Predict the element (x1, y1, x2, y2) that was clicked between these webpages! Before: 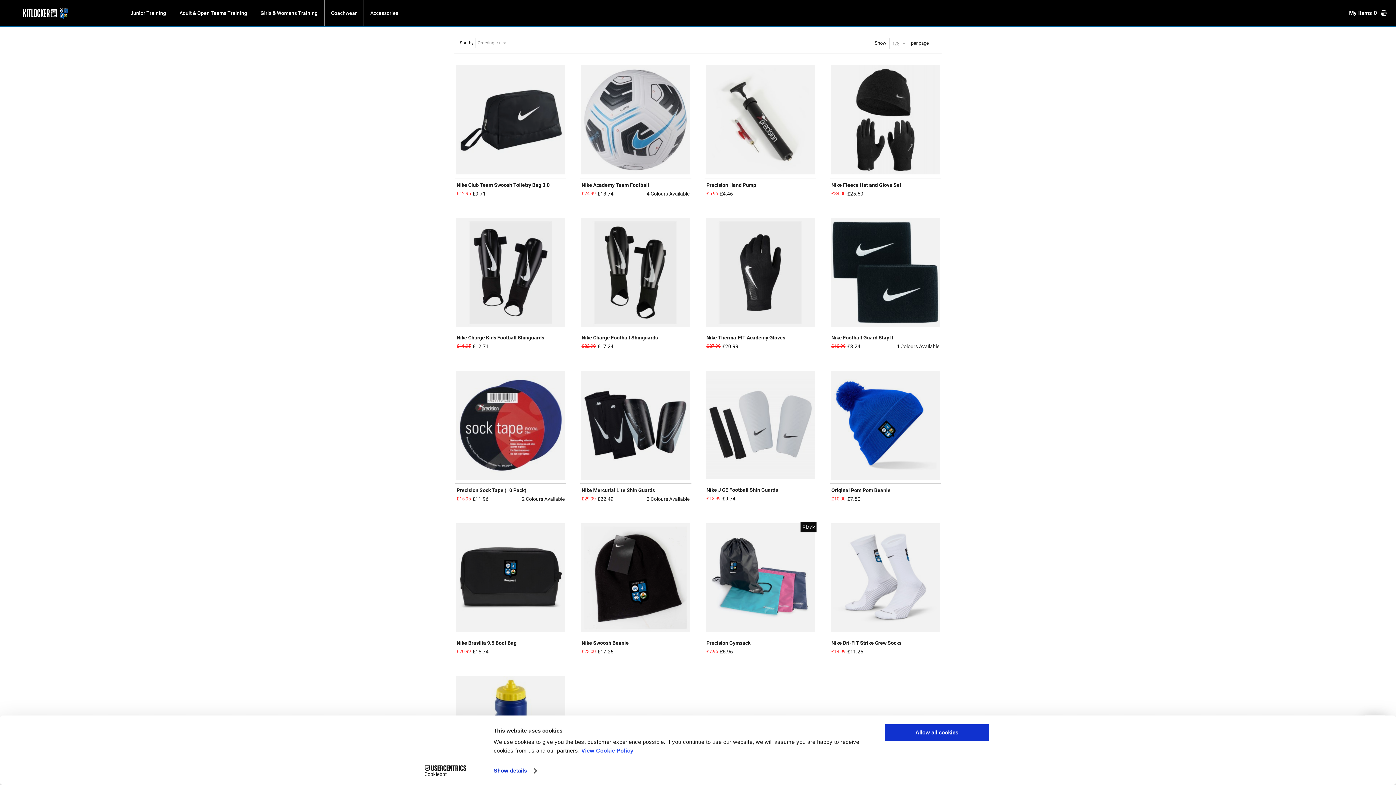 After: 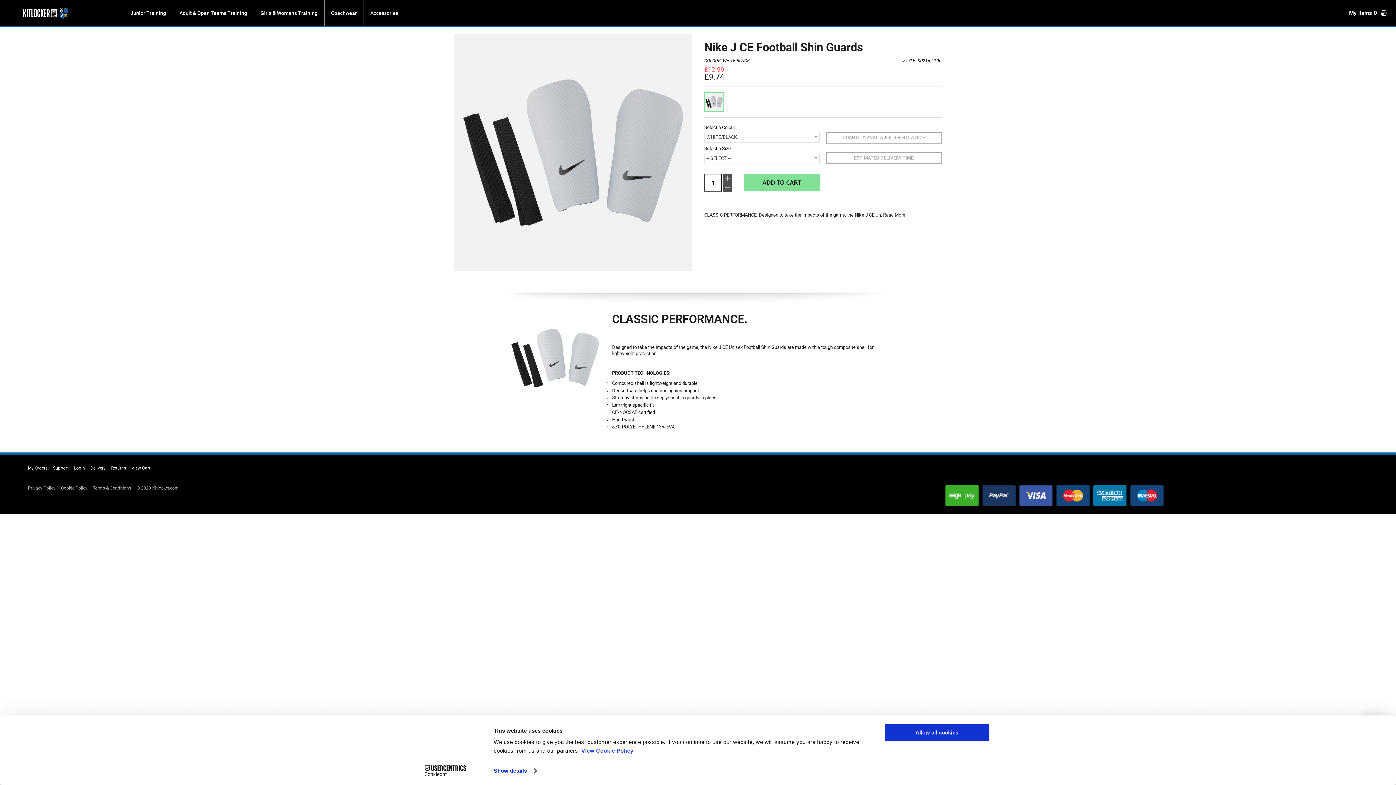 Action: bbox: (705, 370, 815, 479)